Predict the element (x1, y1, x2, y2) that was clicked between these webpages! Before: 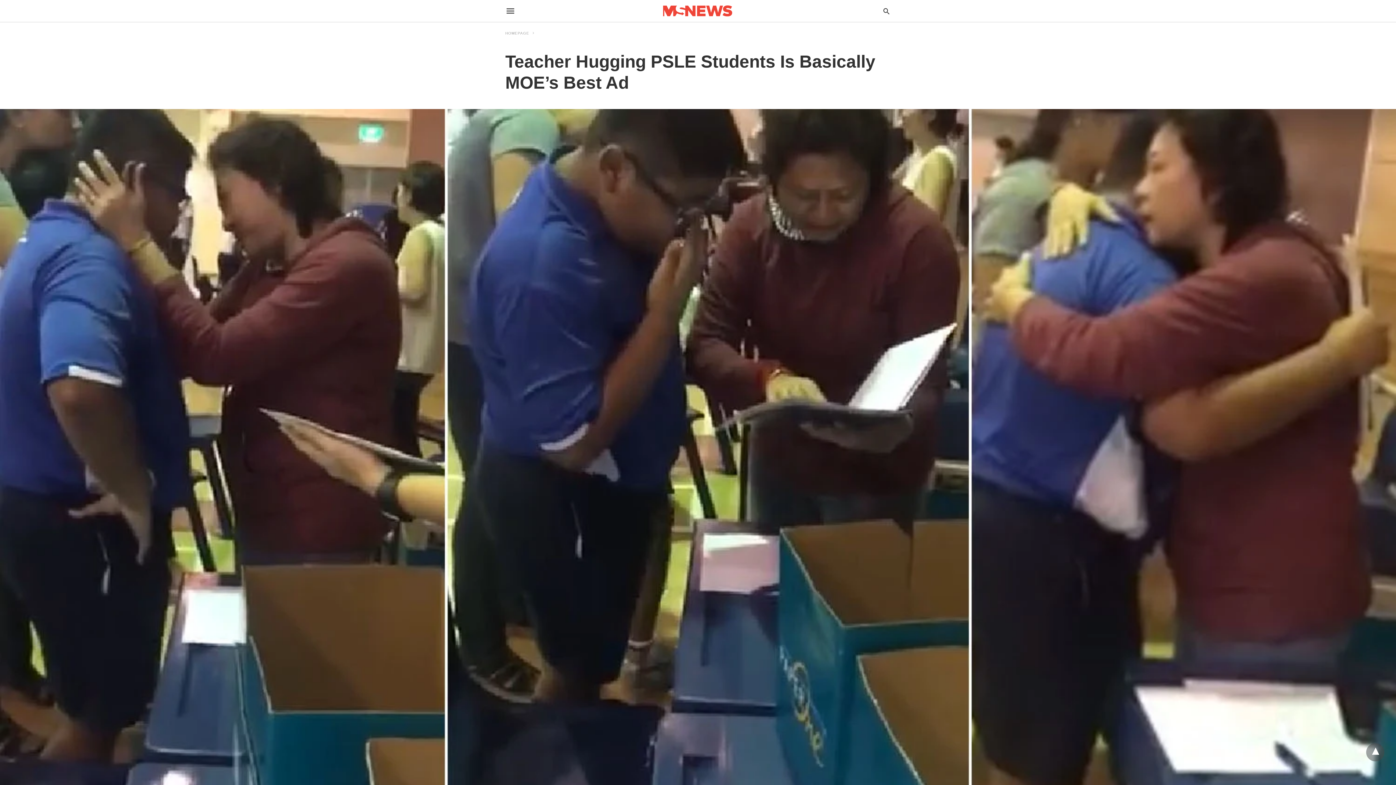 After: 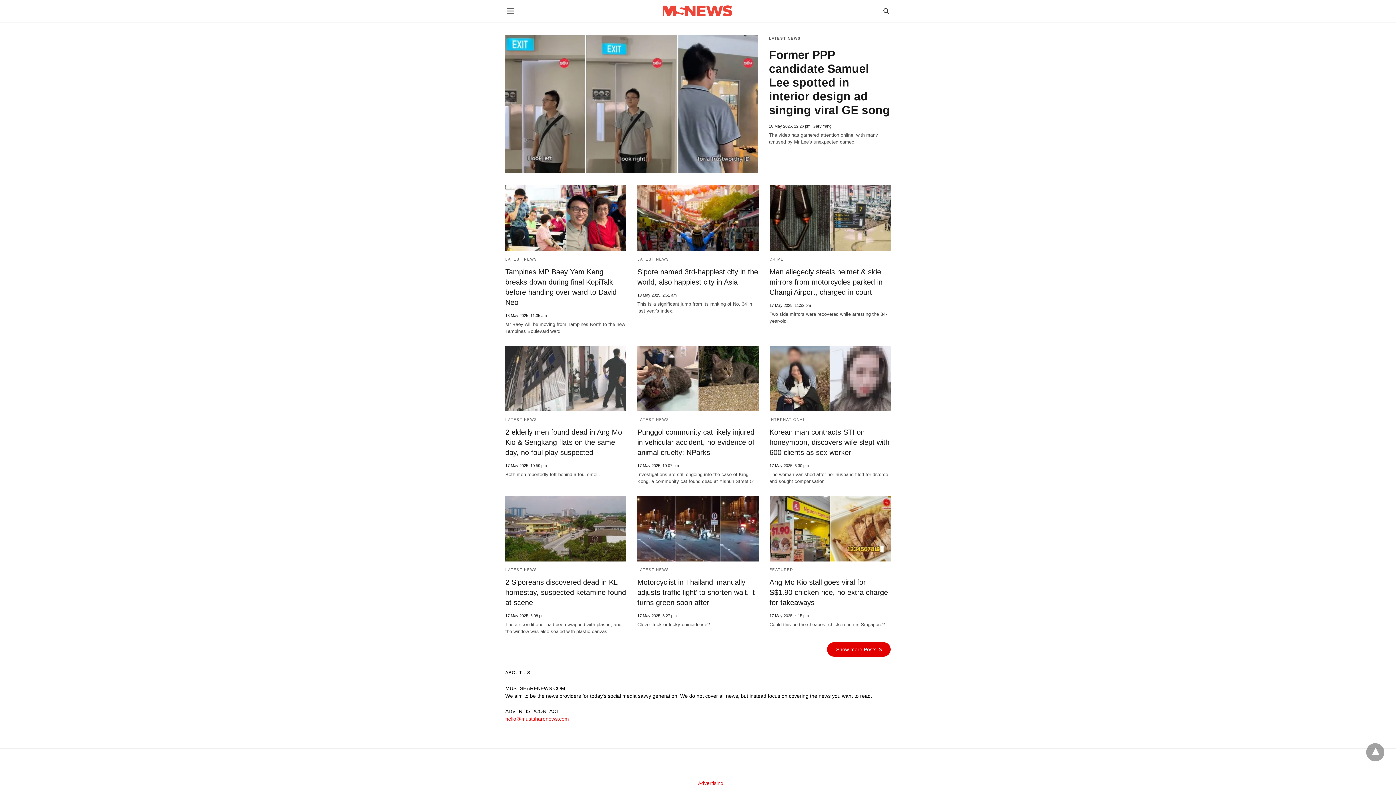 Action: bbox: (505, 31, 536, 35) label: HOMEPAGE